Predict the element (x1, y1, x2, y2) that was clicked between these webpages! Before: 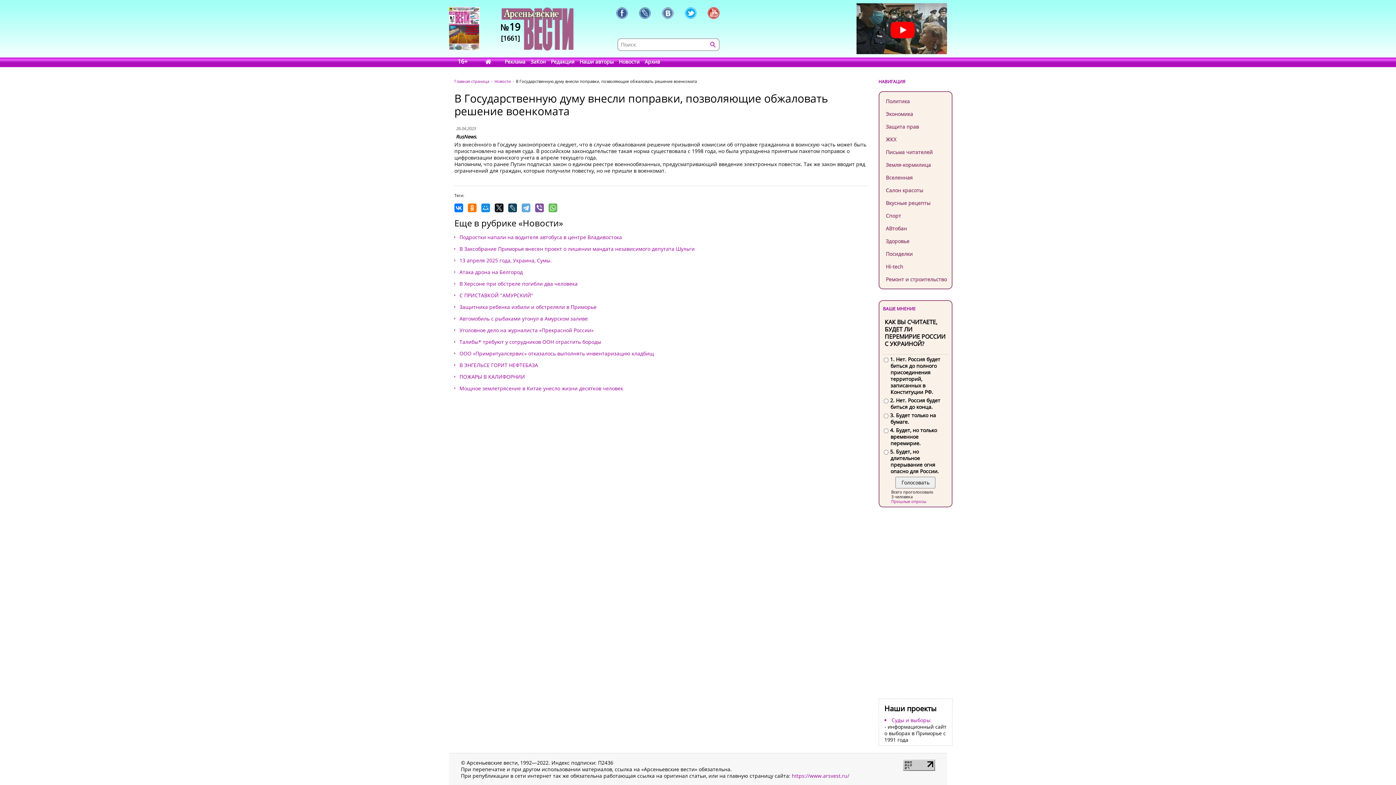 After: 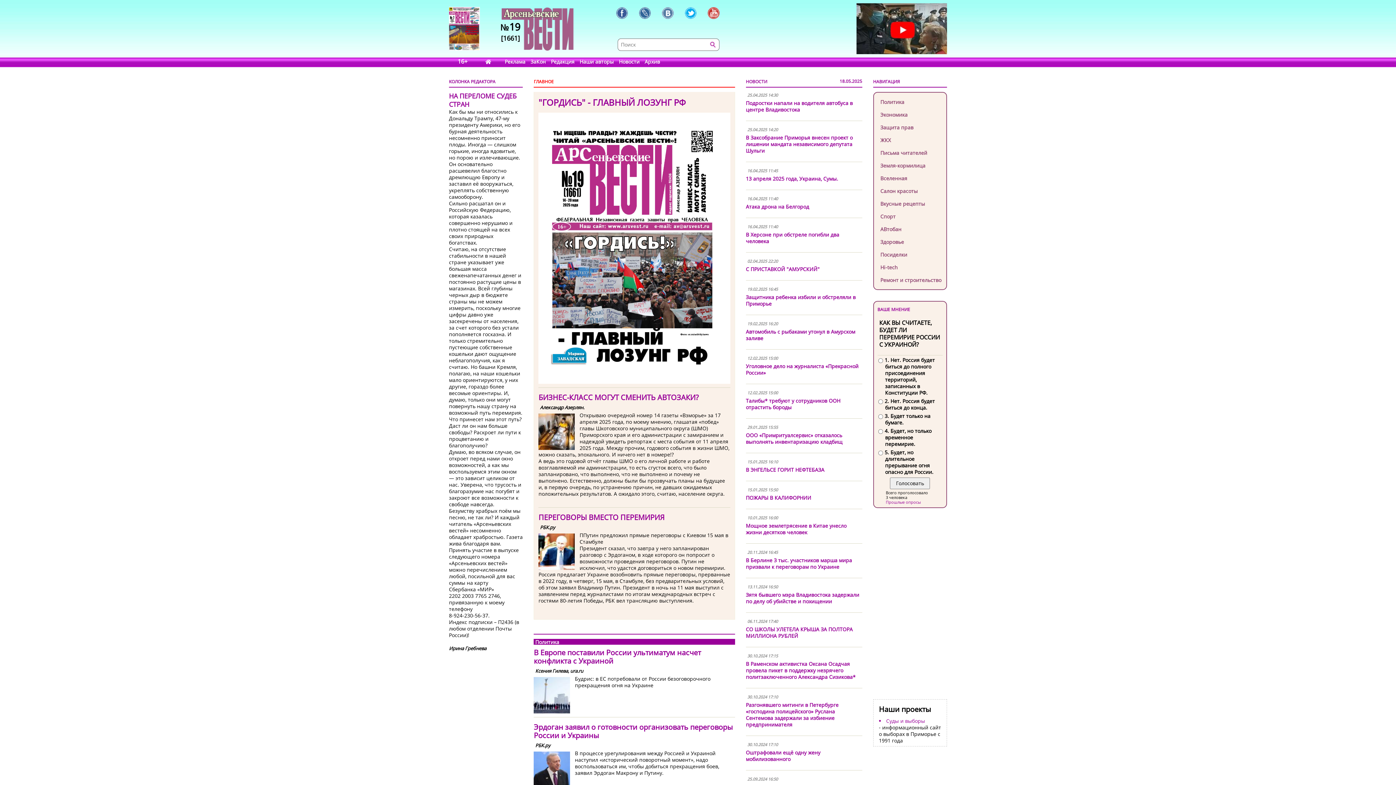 Action: bbox: (483, 57, 494, 67)